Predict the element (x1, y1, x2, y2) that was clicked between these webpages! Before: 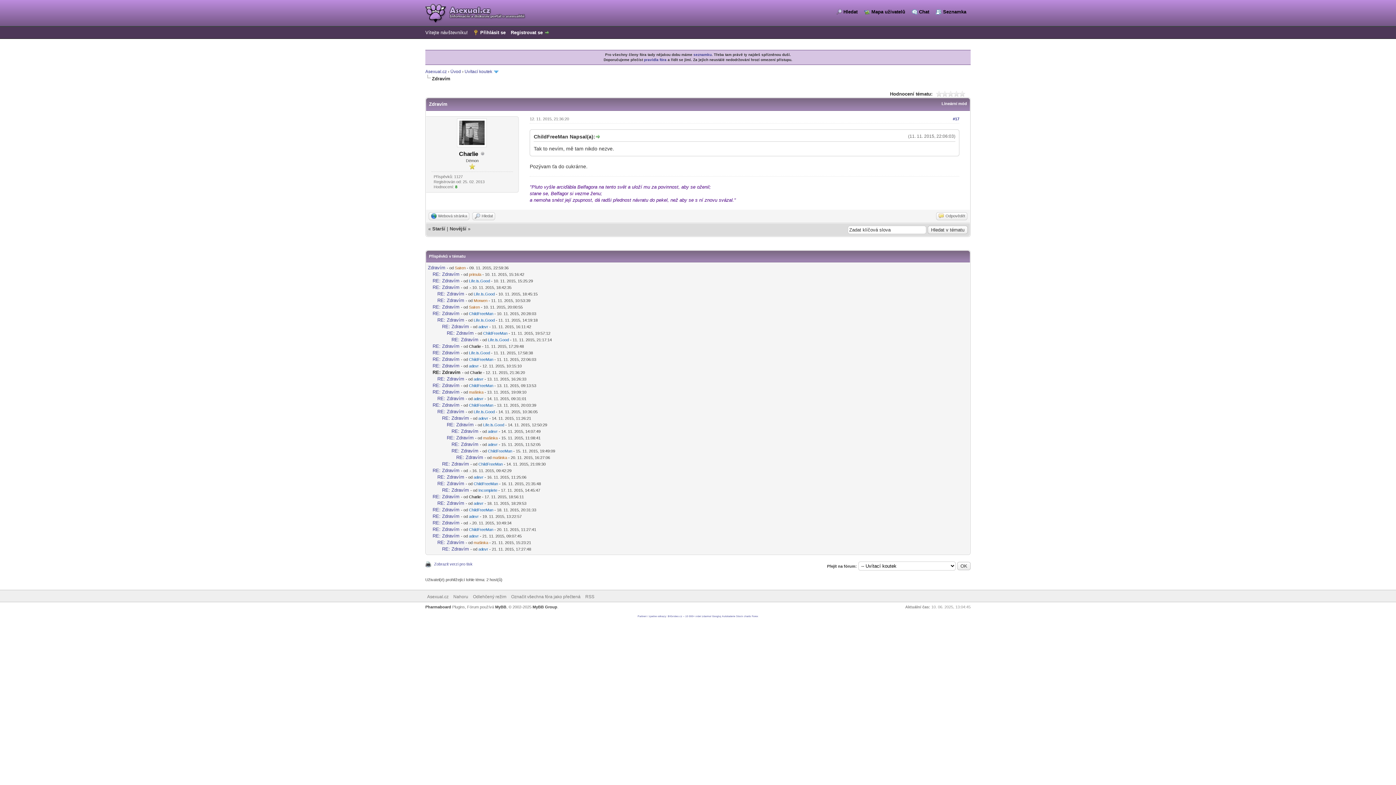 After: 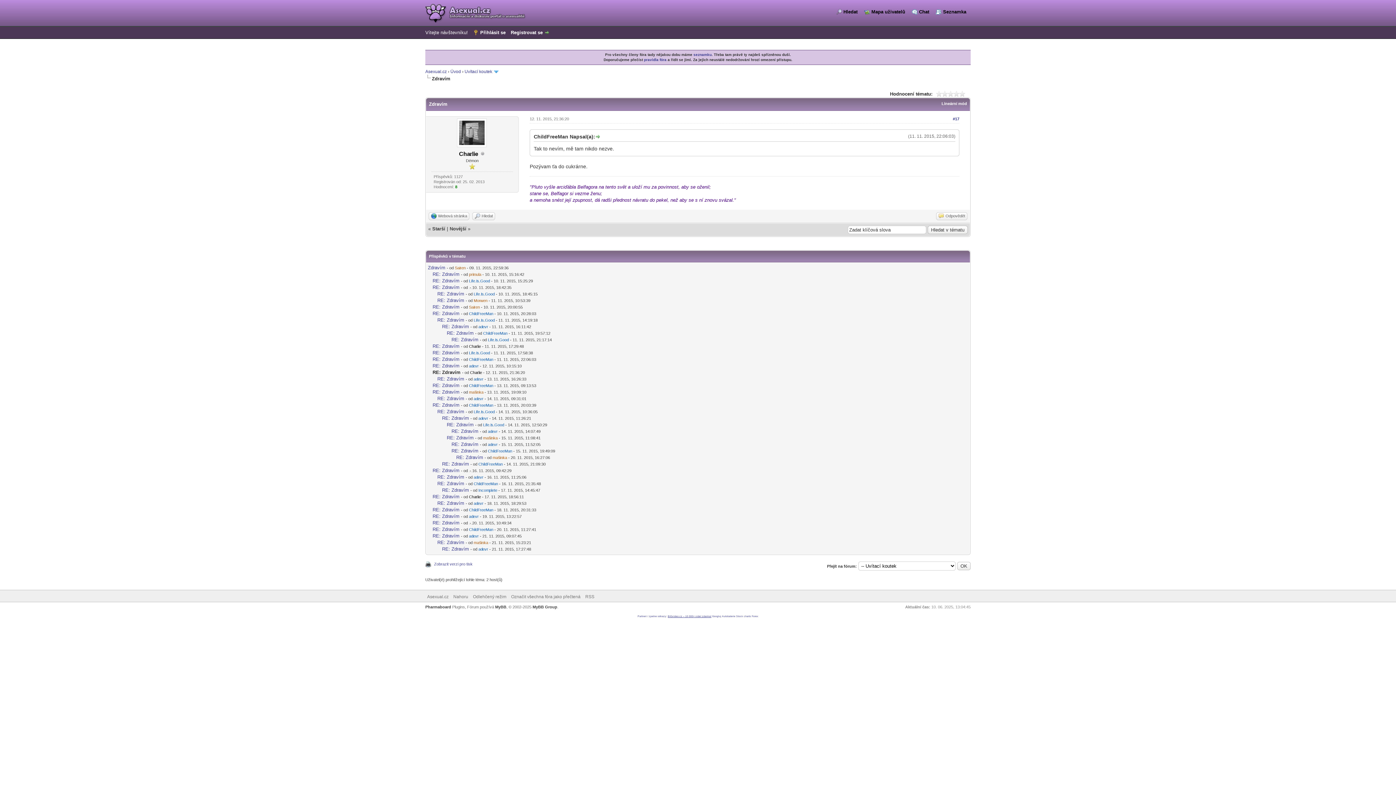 Action: label: BIGvideo.cz – 10 000+ videí zdarma! bbox: (668, 615, 711, 617)